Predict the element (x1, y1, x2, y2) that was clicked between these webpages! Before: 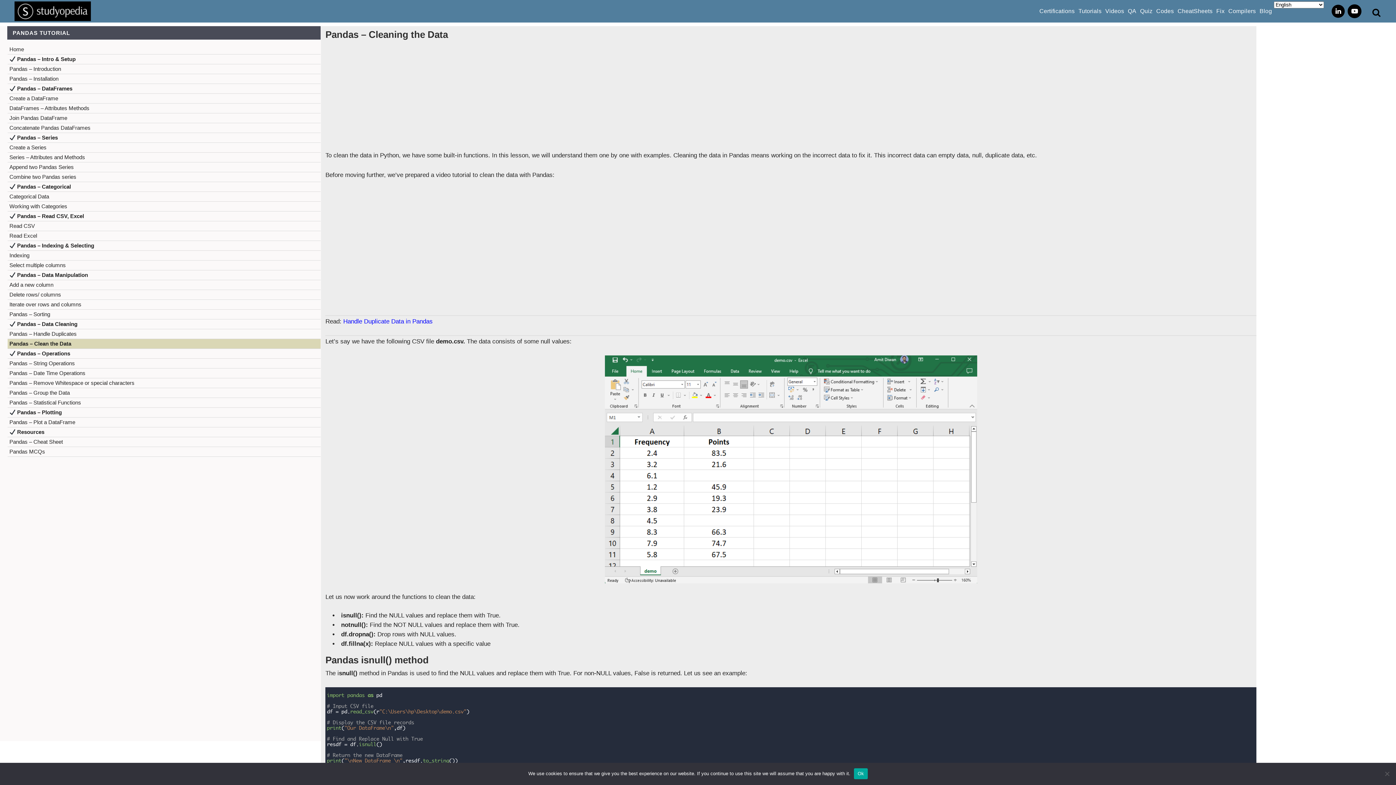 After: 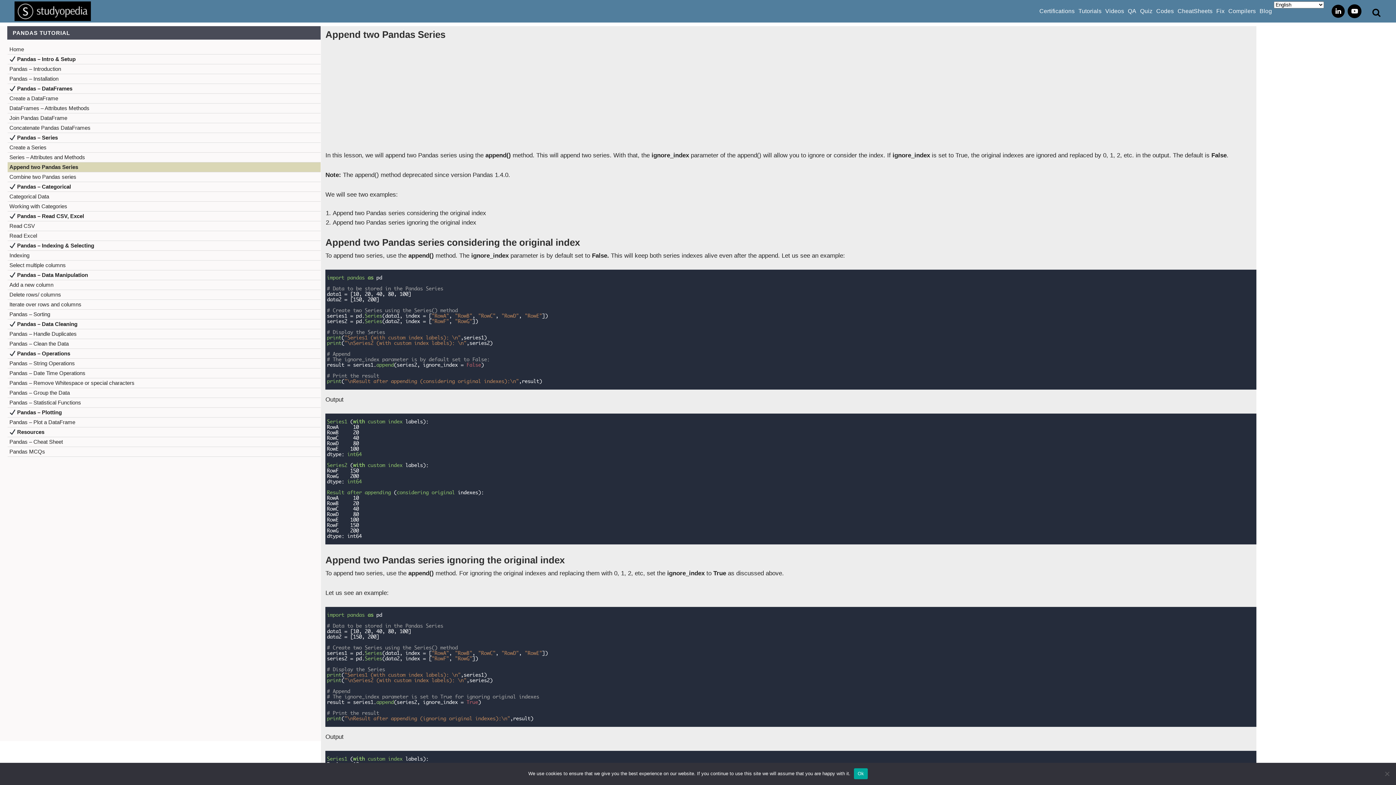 Action: bbox: (9, 164, 73, 170) label: Append two Pandas Series